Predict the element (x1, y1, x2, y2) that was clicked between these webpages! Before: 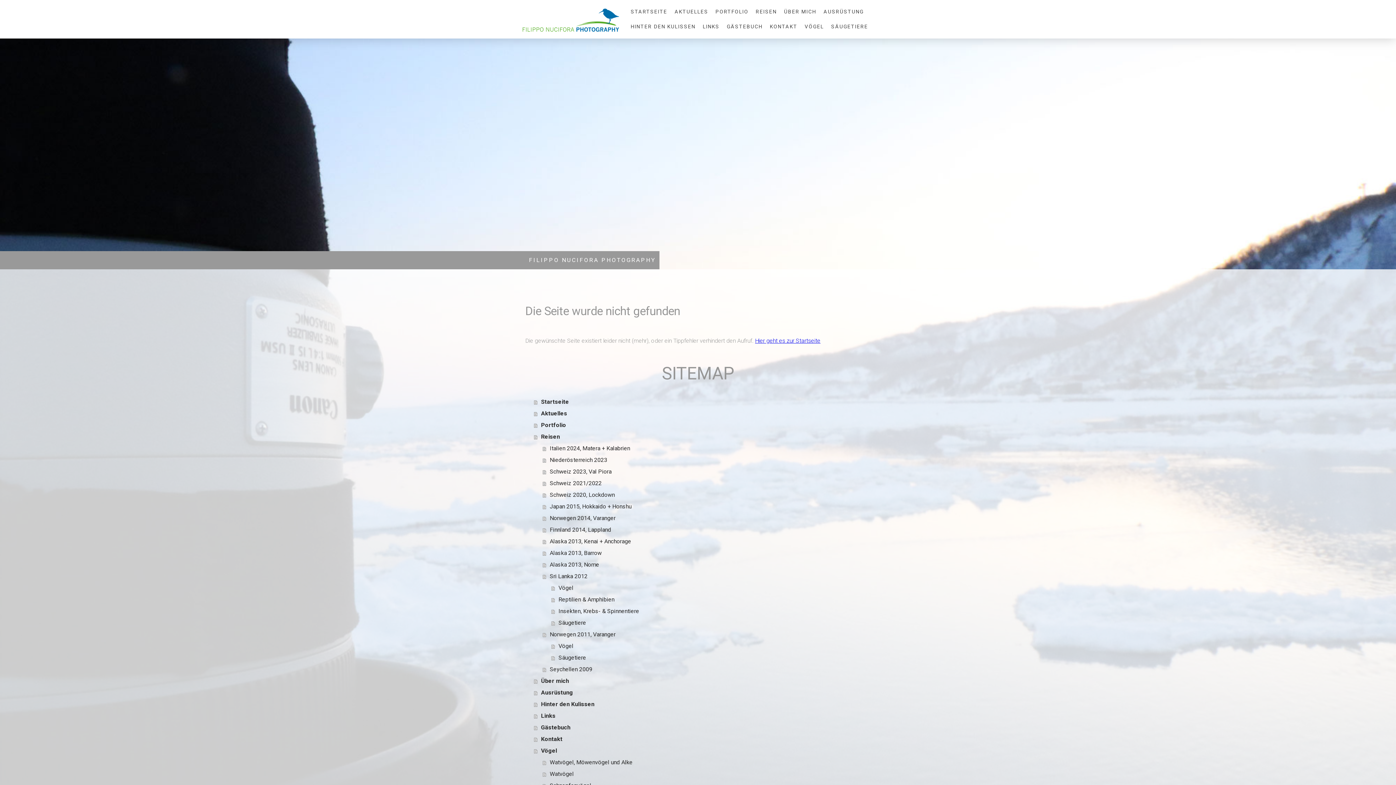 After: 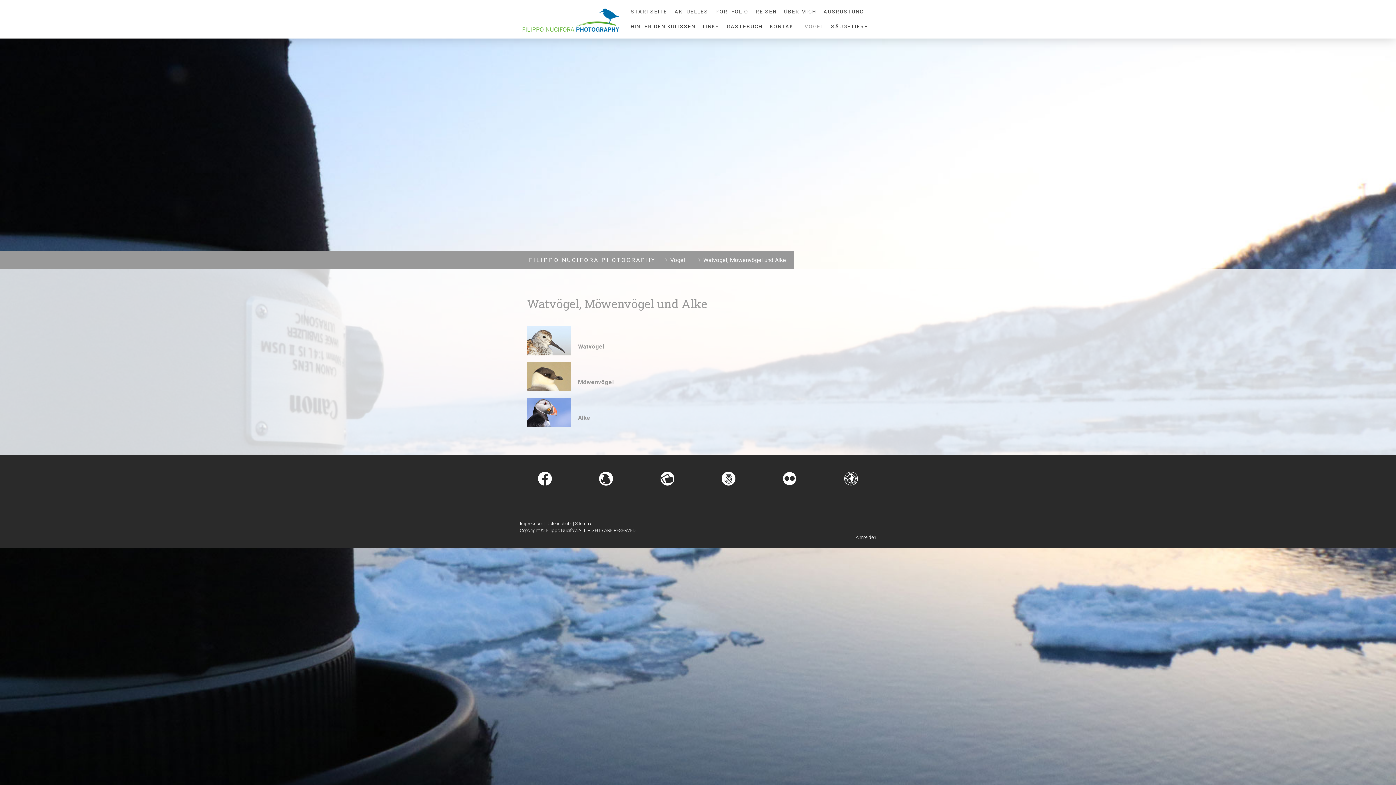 Action: label: Watvögel, Möwenvögel und Alke bbox: (542, 757, 870, 768)